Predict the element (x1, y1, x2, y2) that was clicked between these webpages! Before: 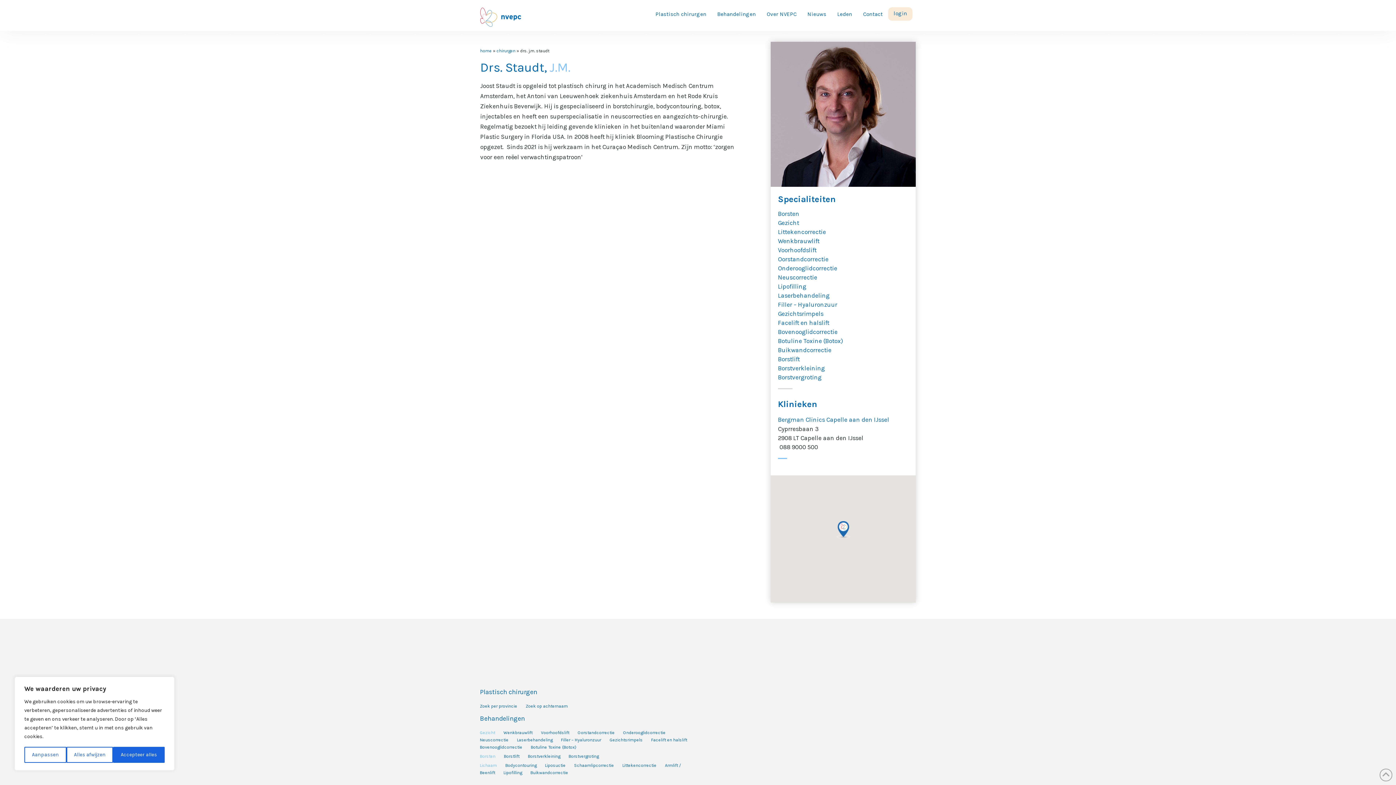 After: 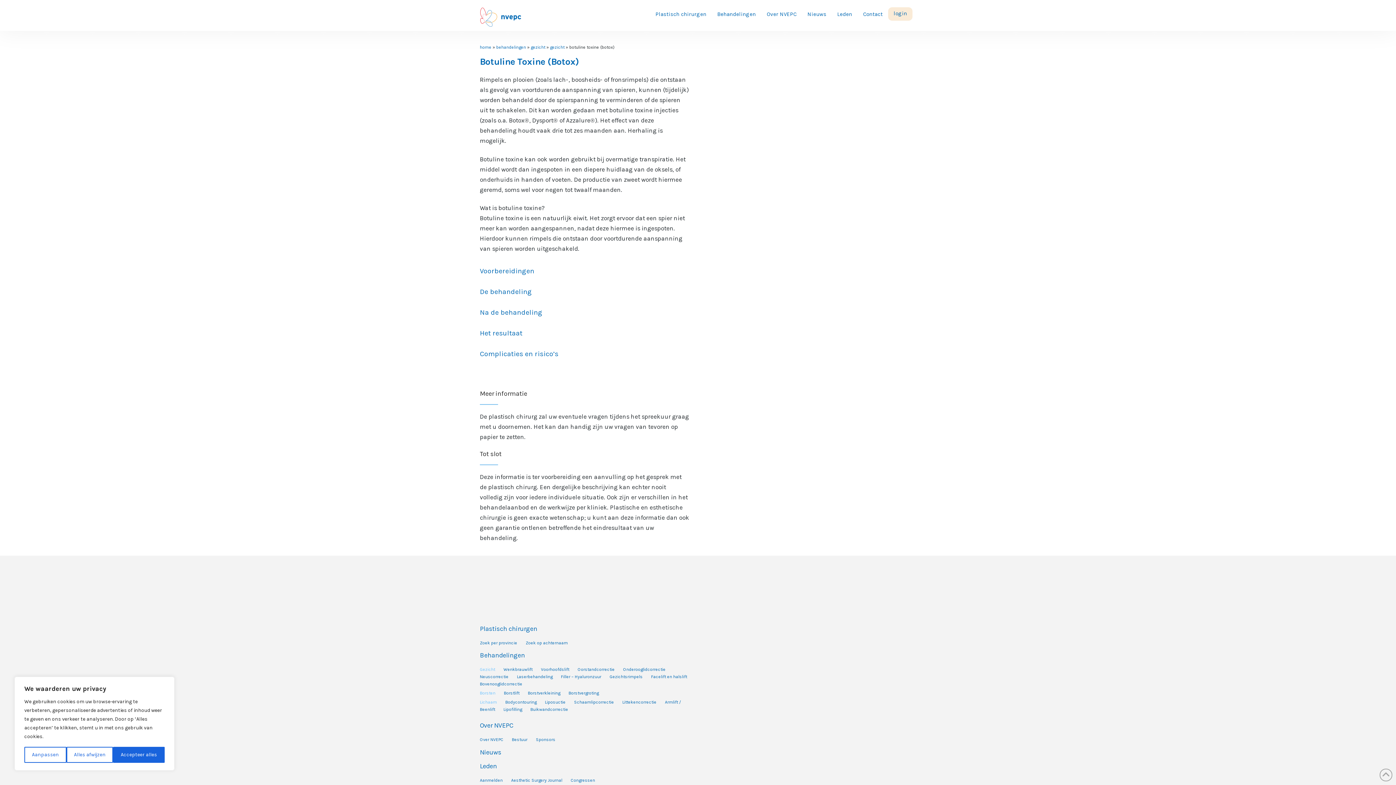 Action: bbox: (530, 745, 576, 750) label: Botuline Toxine (Botox)